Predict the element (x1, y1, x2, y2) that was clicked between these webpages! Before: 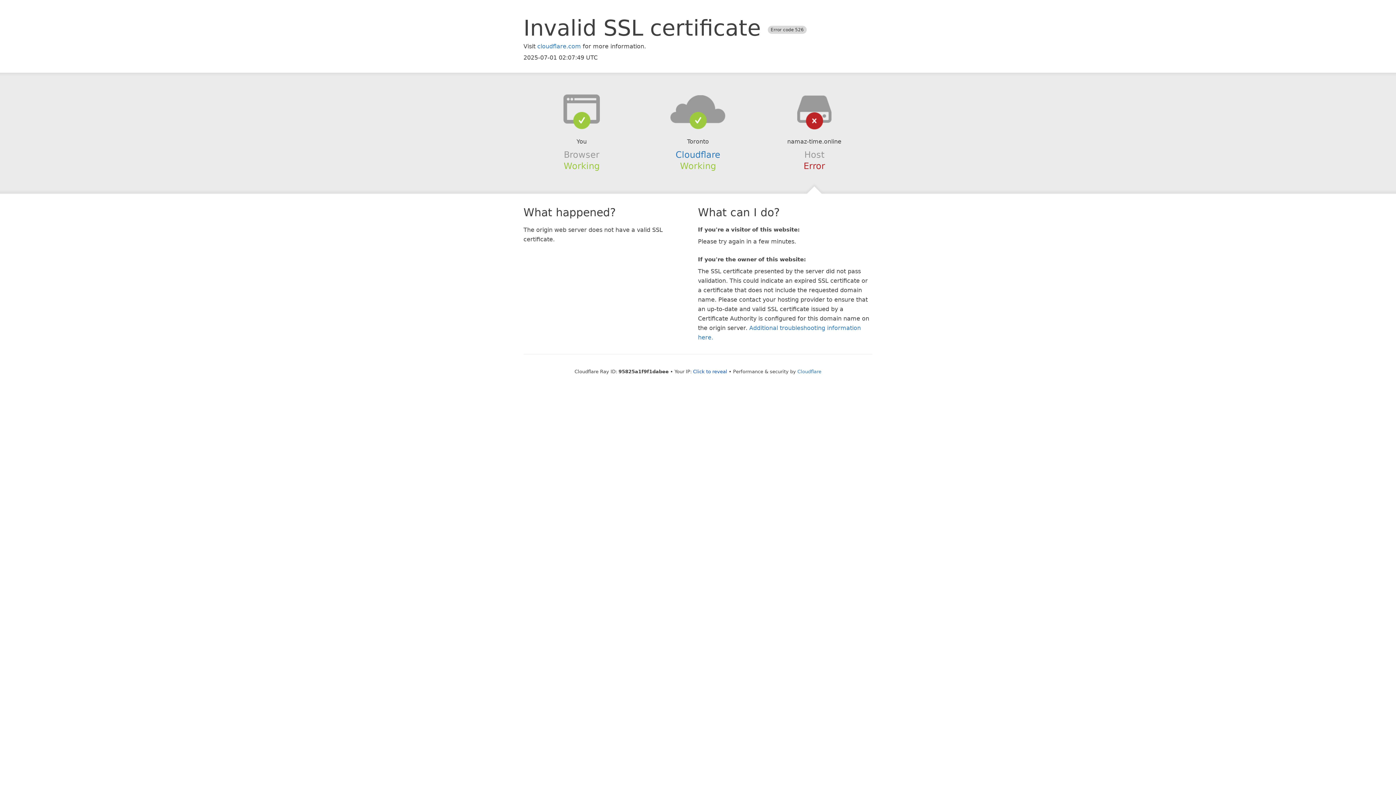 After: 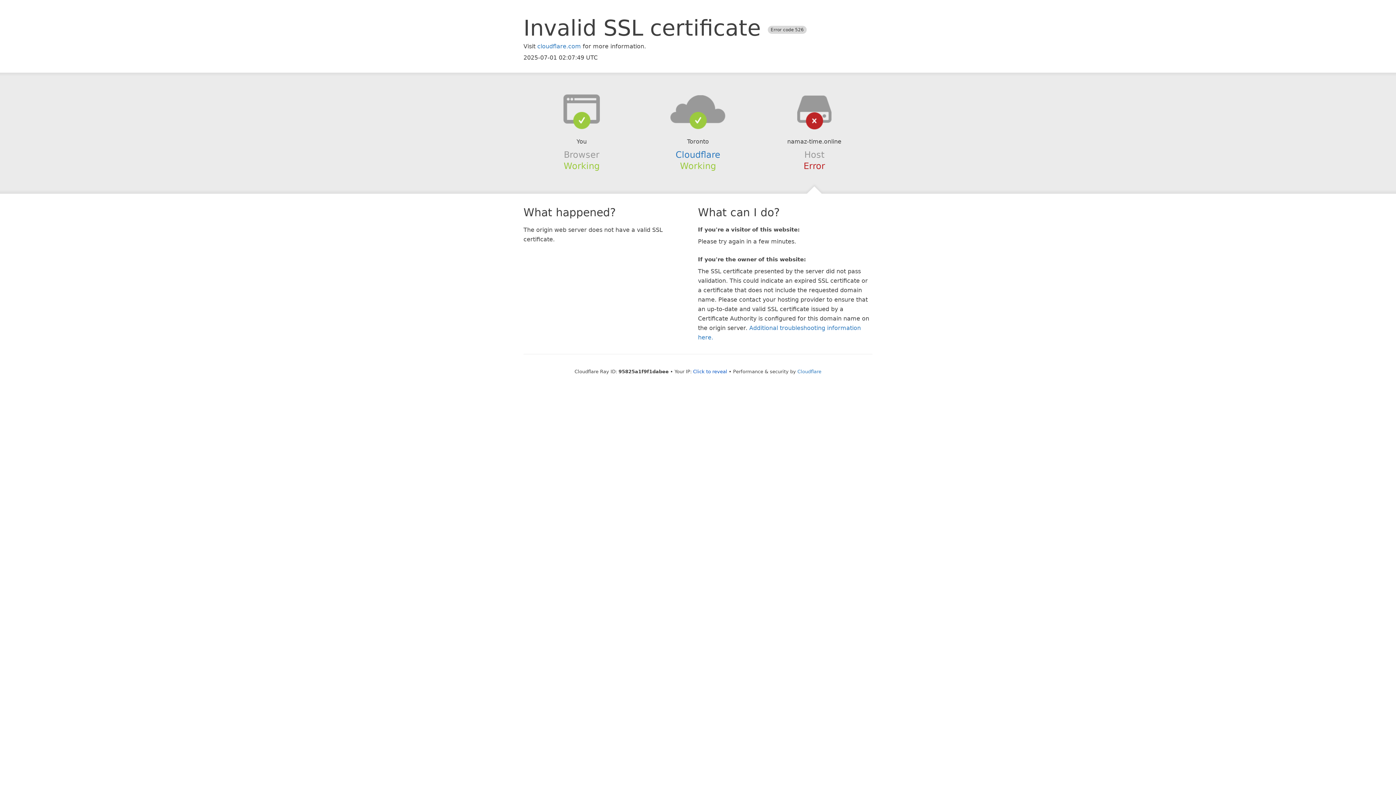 Action: bbox: (639, 94, 756, 123)